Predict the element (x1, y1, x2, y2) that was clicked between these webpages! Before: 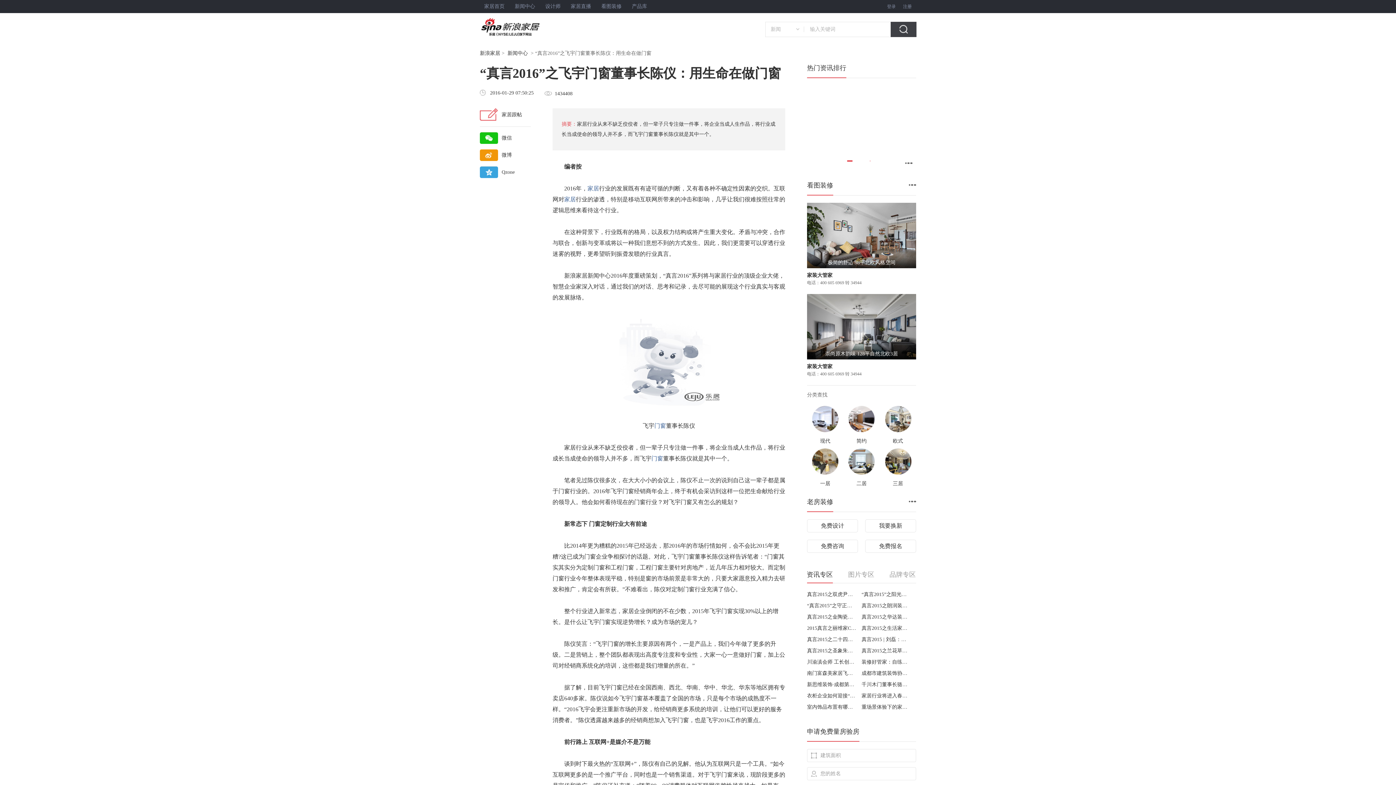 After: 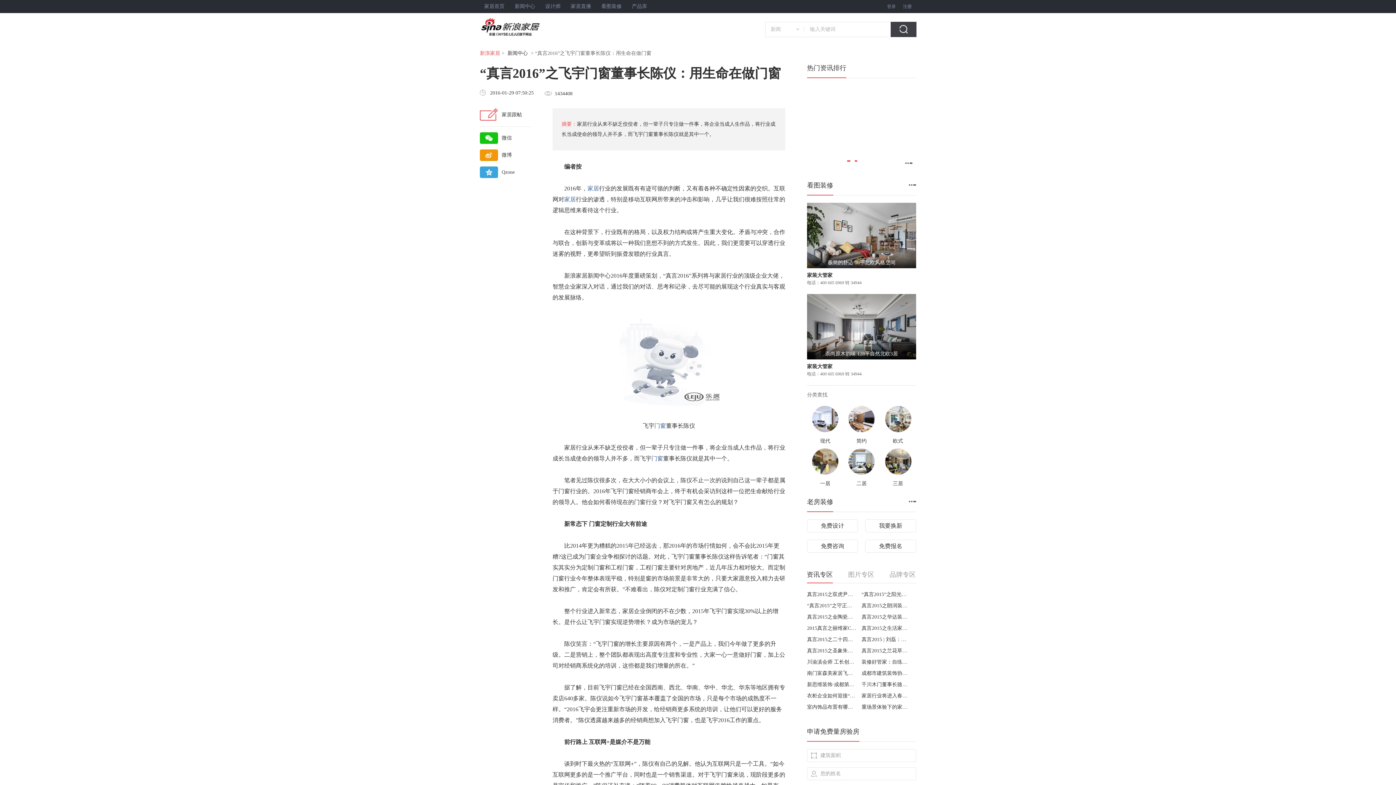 Action: bbox: (480, 50, 500, 56) label: 新浪家居